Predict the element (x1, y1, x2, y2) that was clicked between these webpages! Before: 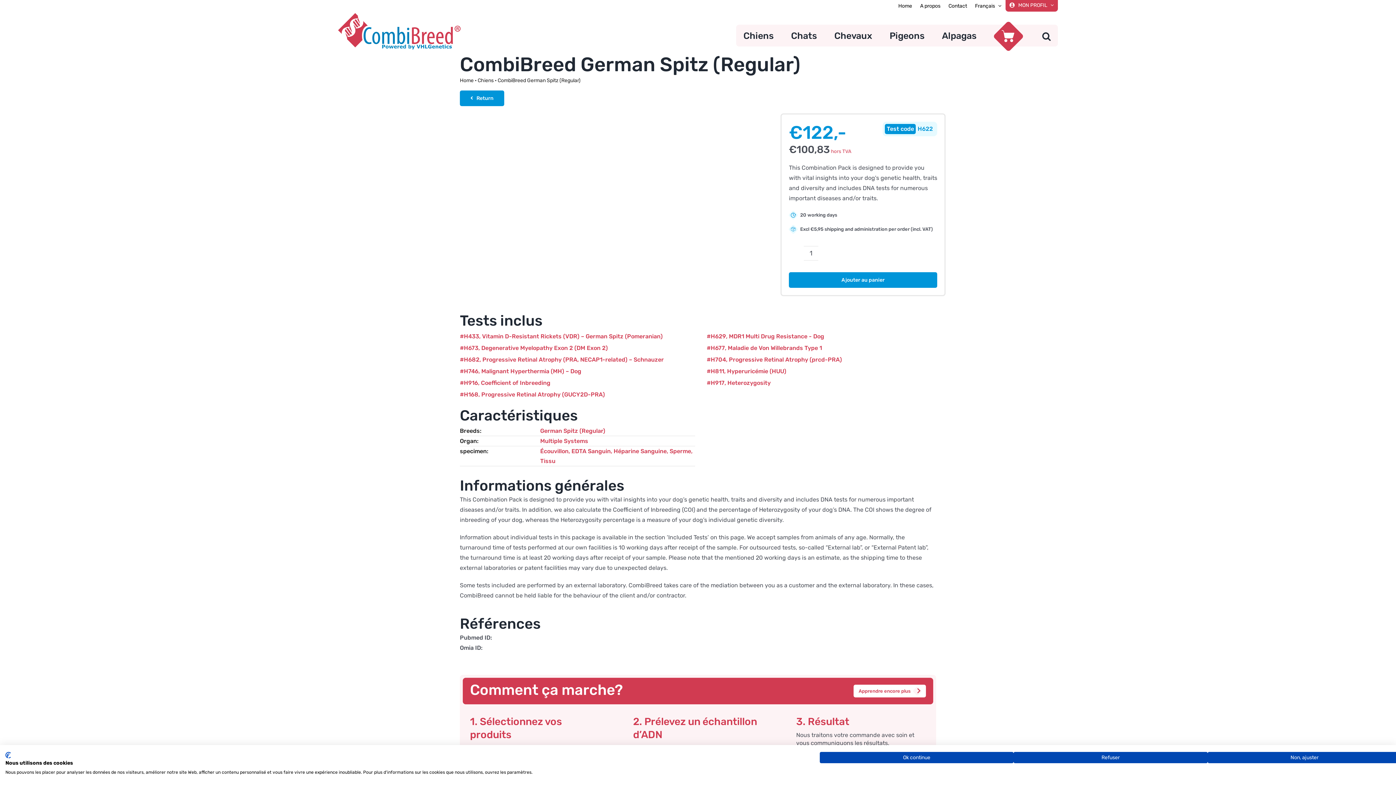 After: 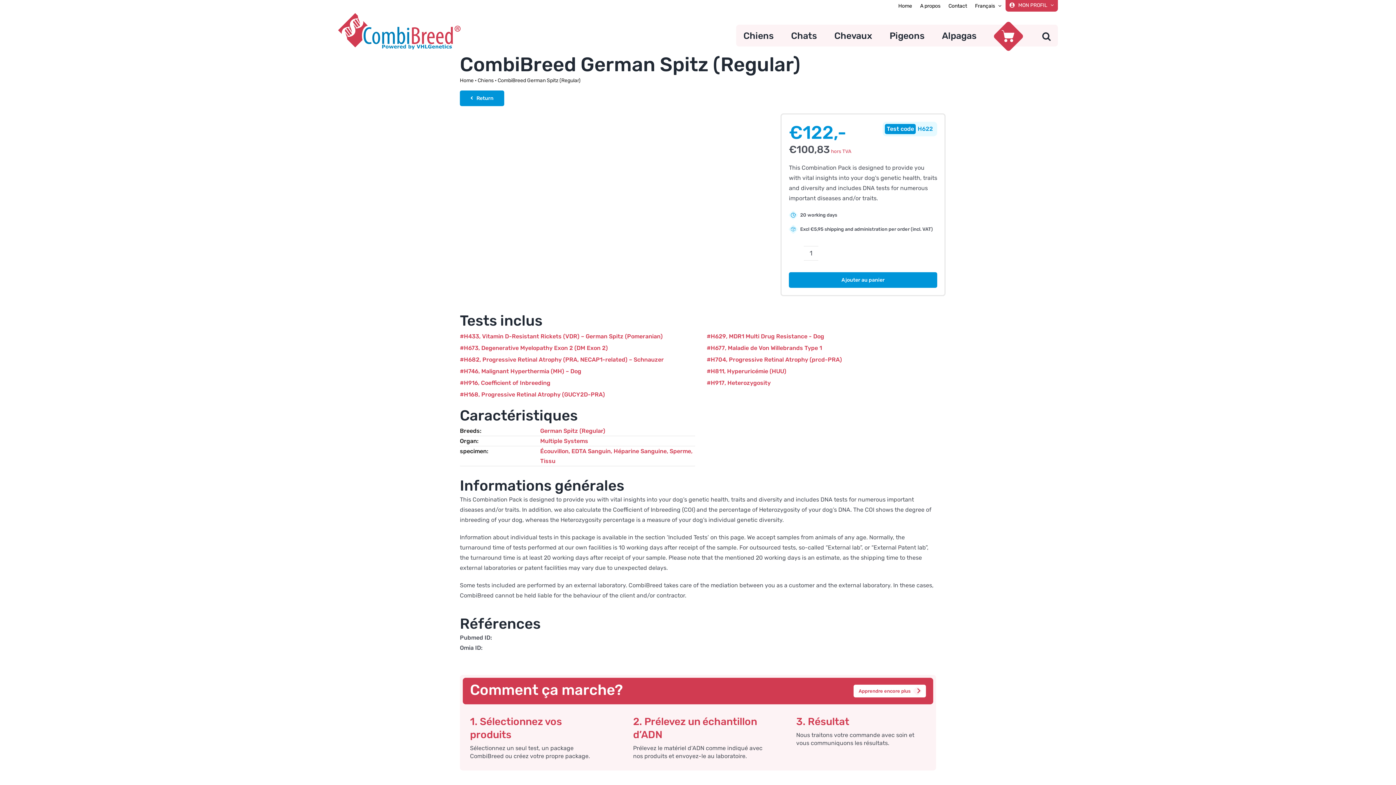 Action: bbox: (820, 752, 1013, 763) label: Accepter les cookies présélectionnés